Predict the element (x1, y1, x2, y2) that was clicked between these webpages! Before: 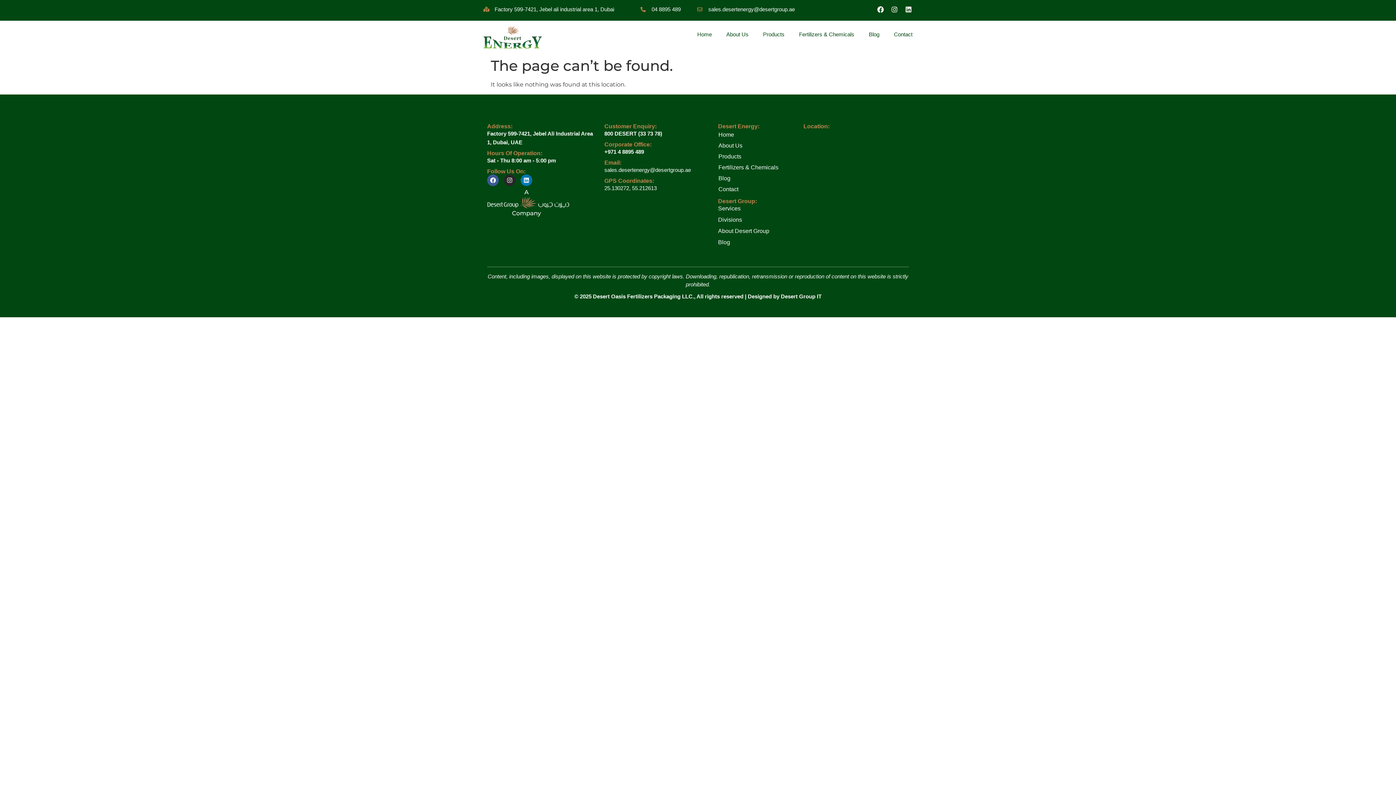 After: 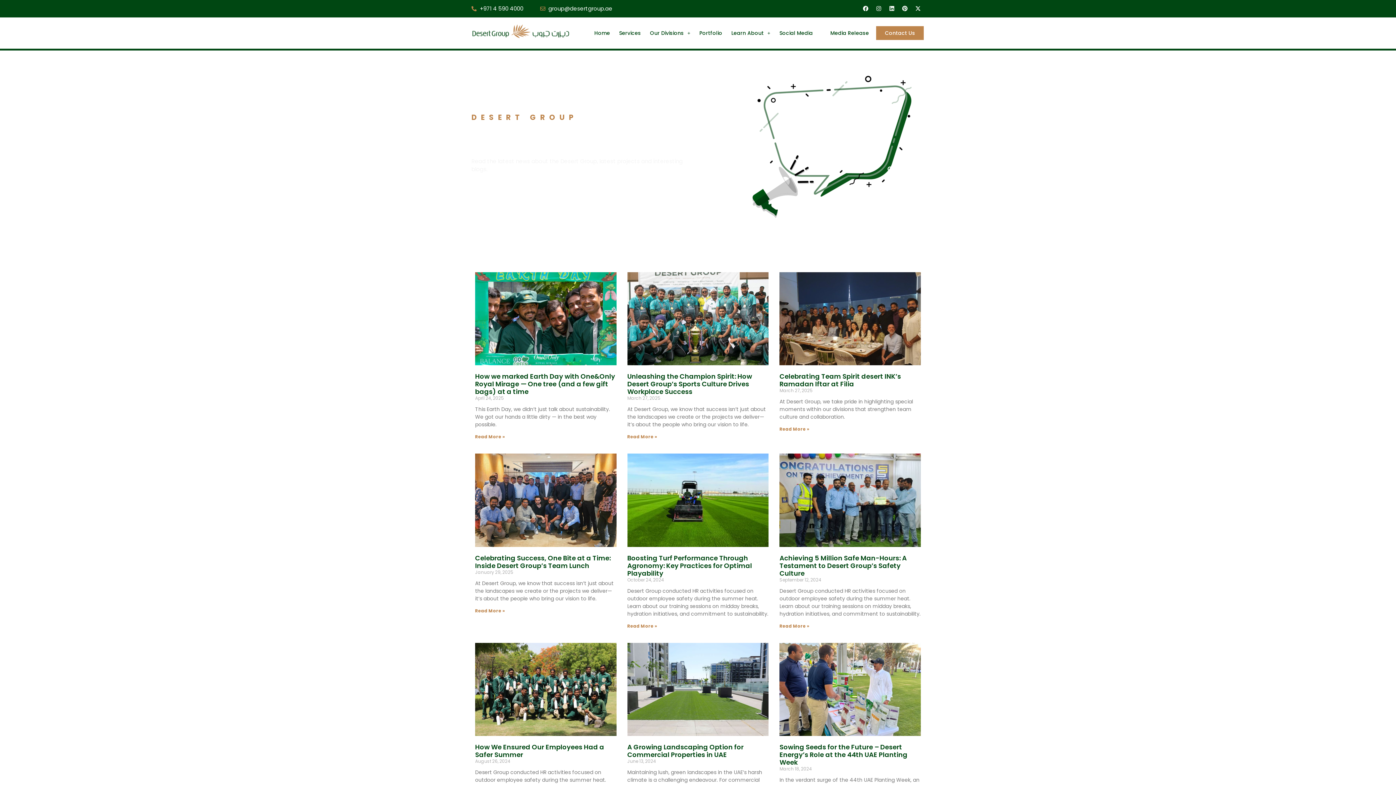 Action: label: Blog bbox: (718, 238, 796, 246)